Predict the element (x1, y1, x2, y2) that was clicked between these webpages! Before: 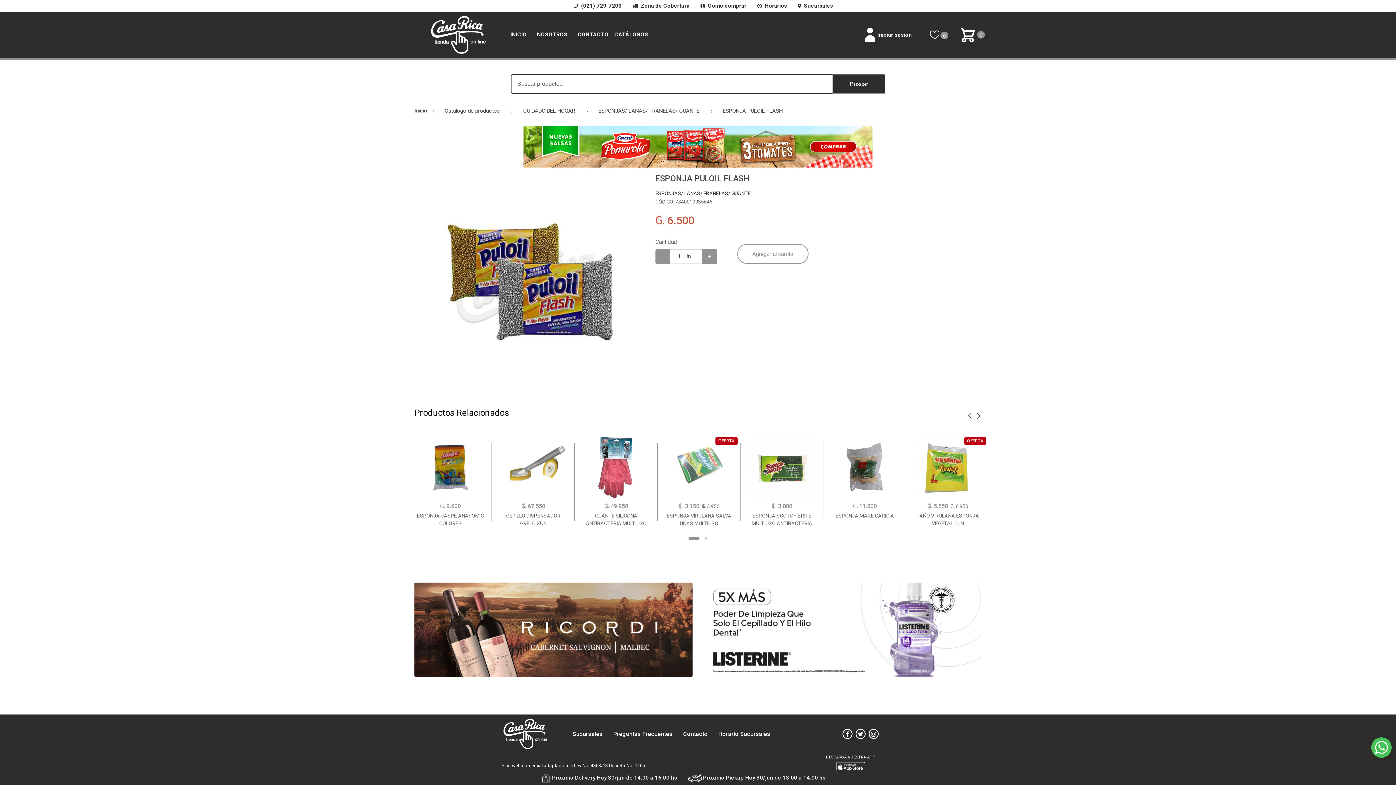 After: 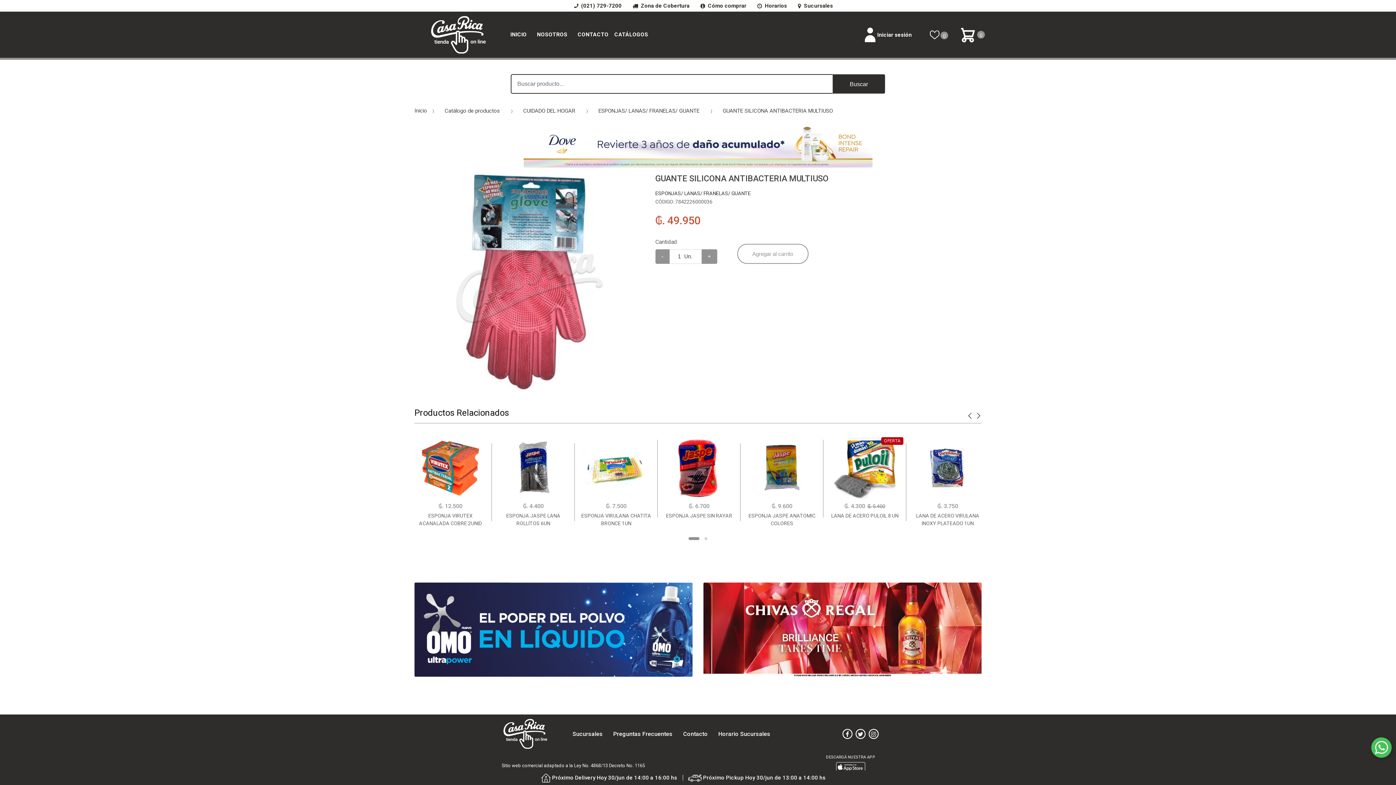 Action: label: ₲. 49.950
GUANTE SILICONA ANTIBACTERIA MULTIUSO bbox: (581, 437, 651, 527)